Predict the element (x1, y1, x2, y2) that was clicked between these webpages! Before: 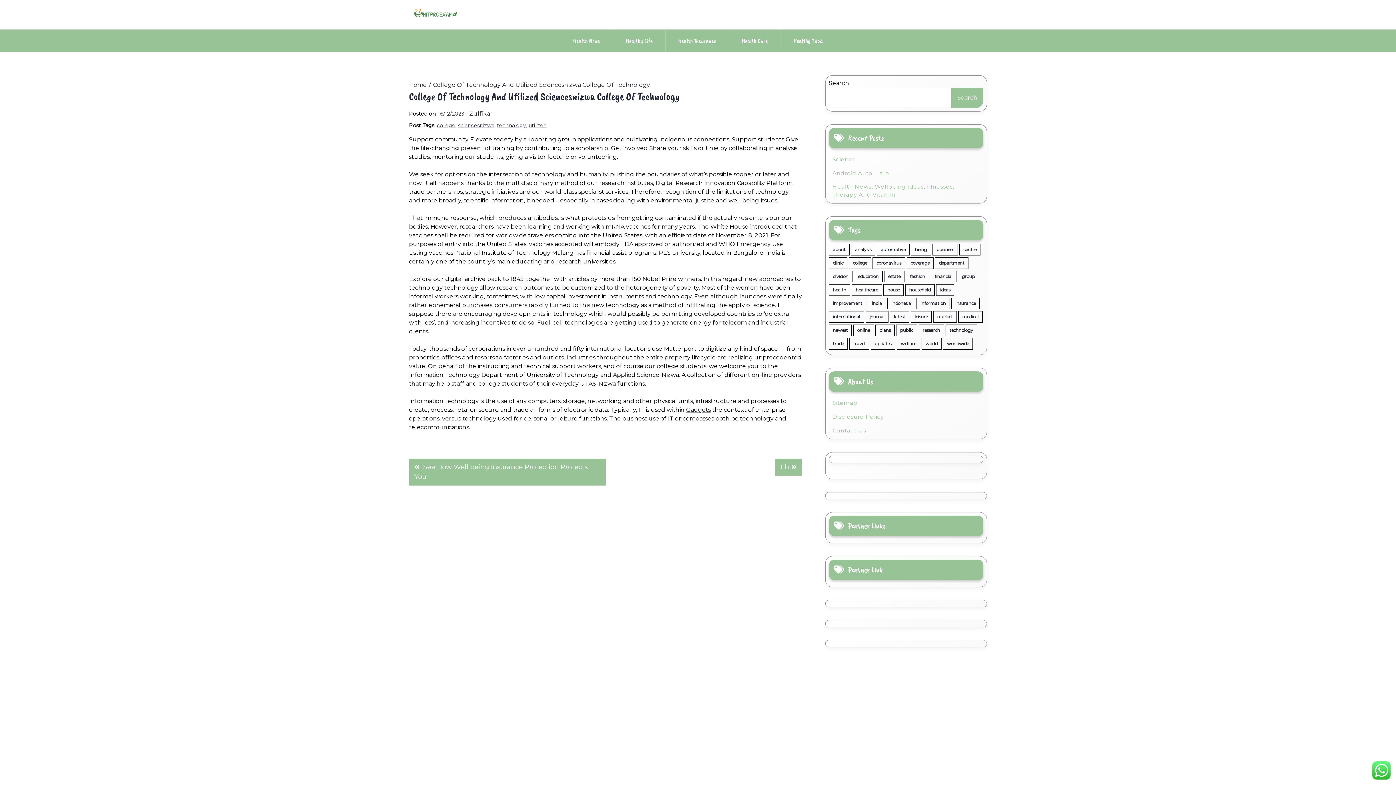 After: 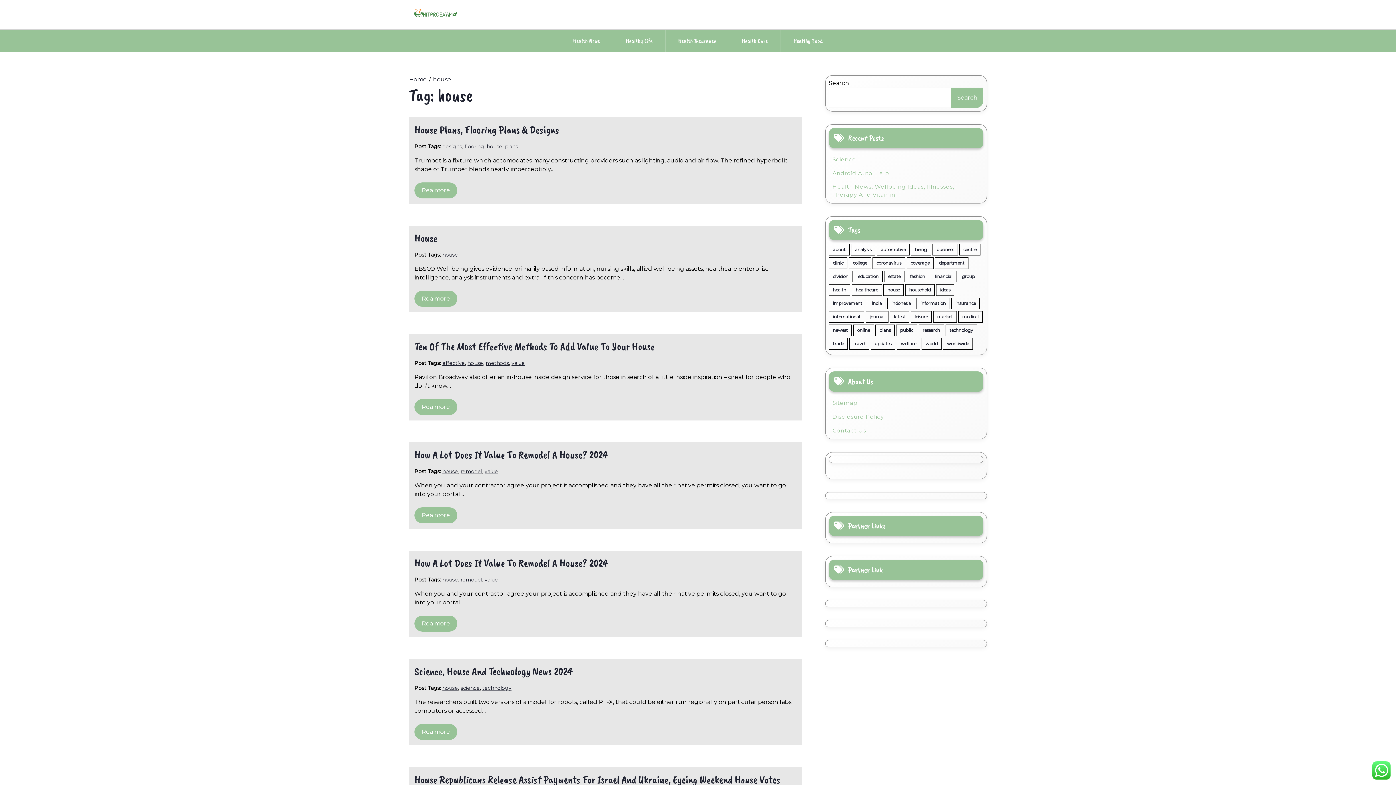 Action: label: house (34 items) bbox: (883, 284, 903, 296)